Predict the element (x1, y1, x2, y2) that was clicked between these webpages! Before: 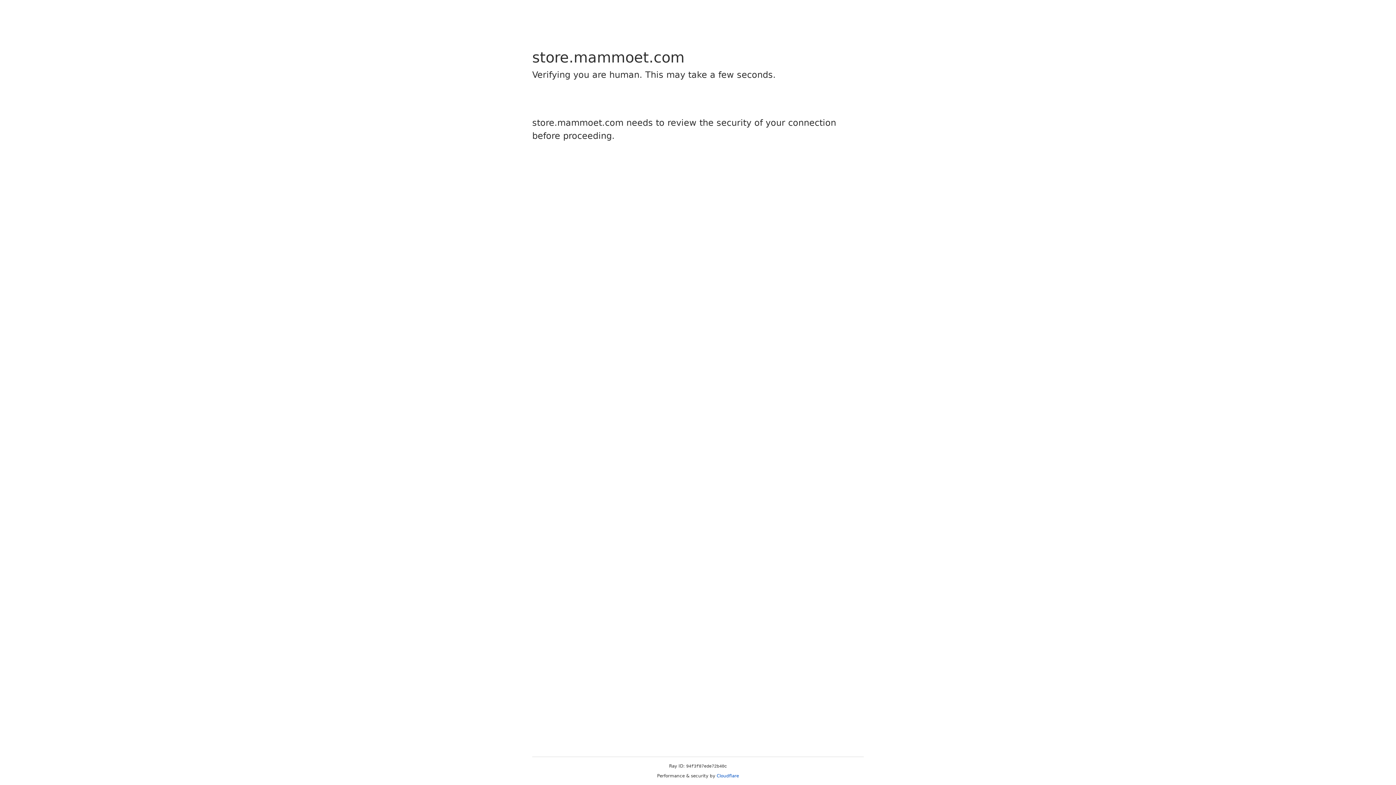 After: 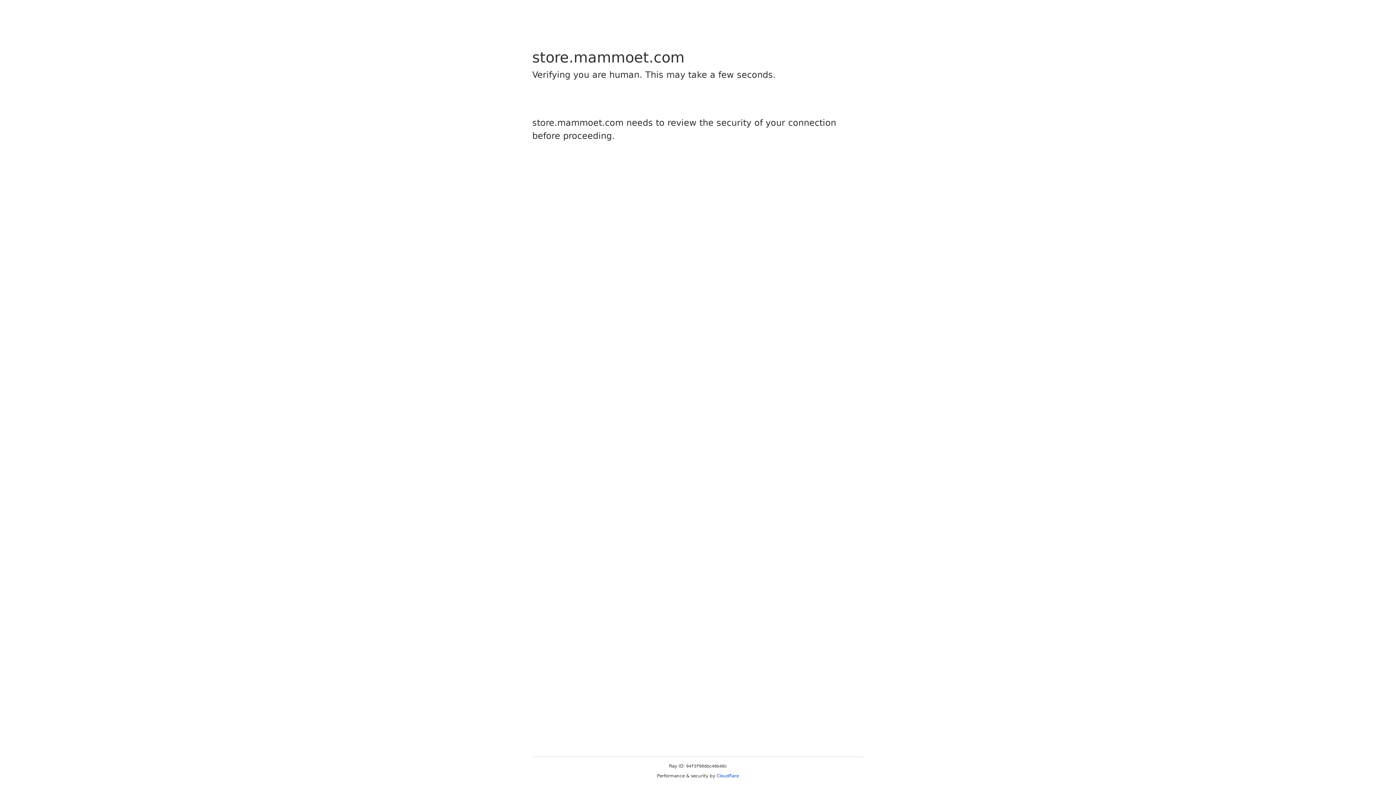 Action: bbox: (716, 773, 739, 778) label: Cloudflare